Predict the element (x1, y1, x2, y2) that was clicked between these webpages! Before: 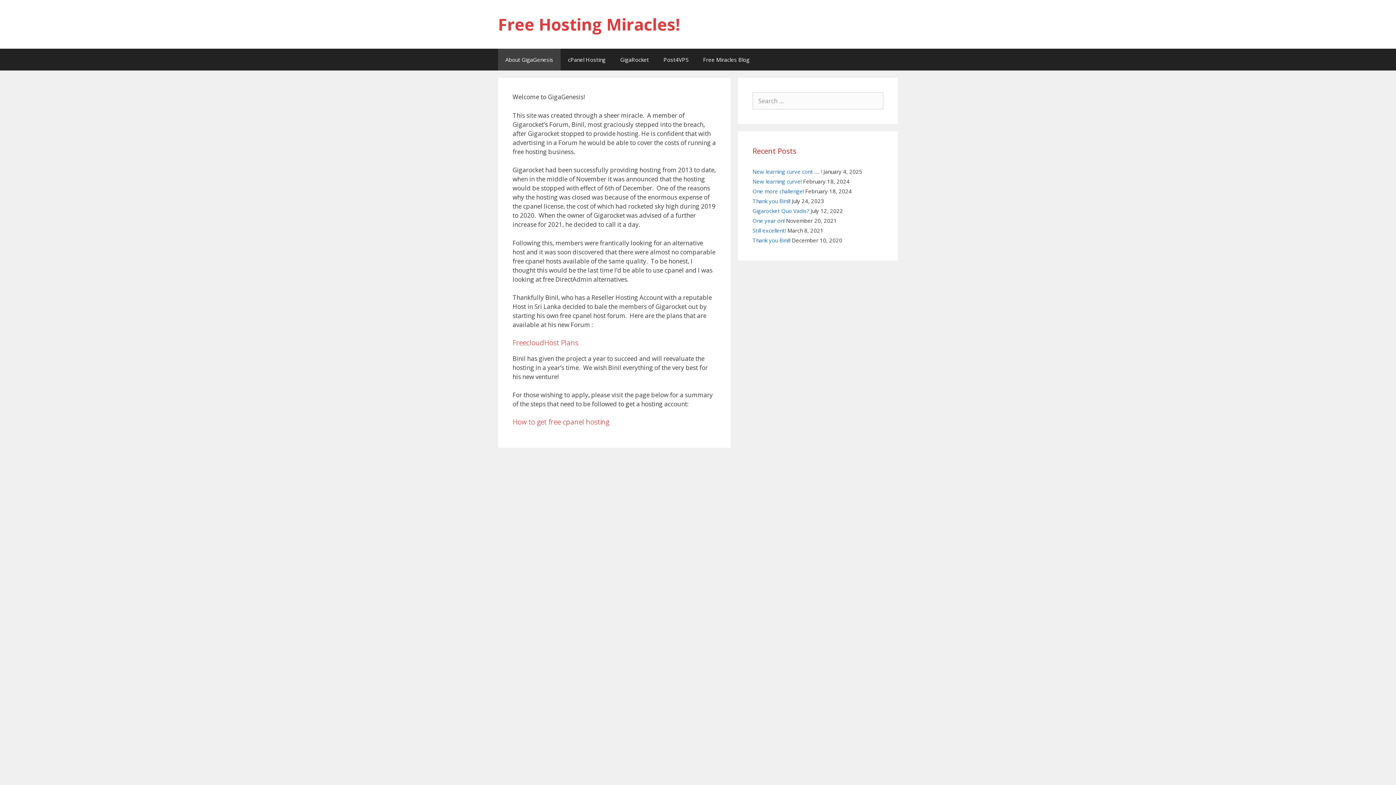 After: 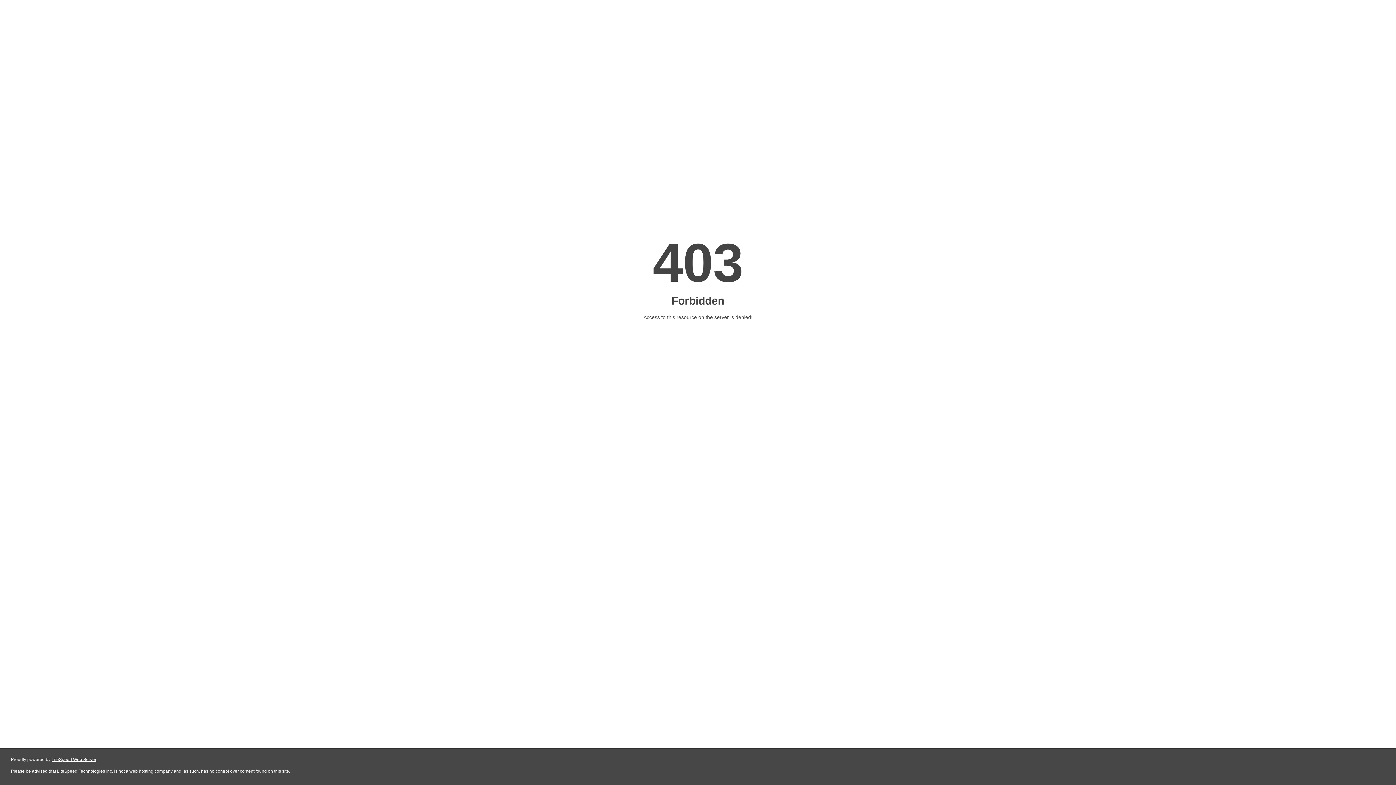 Action: bbox: (613, 48, 656, 70) label: GigaRocket